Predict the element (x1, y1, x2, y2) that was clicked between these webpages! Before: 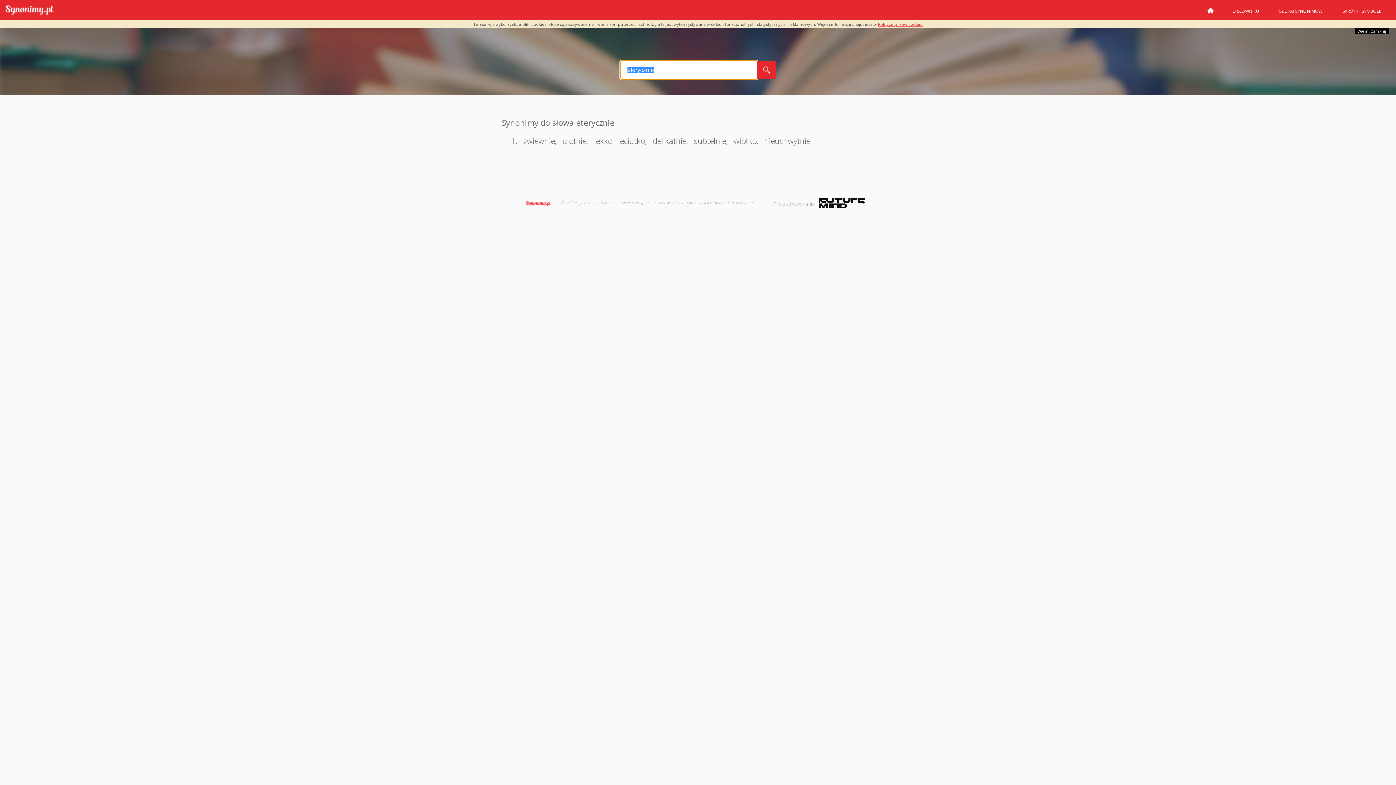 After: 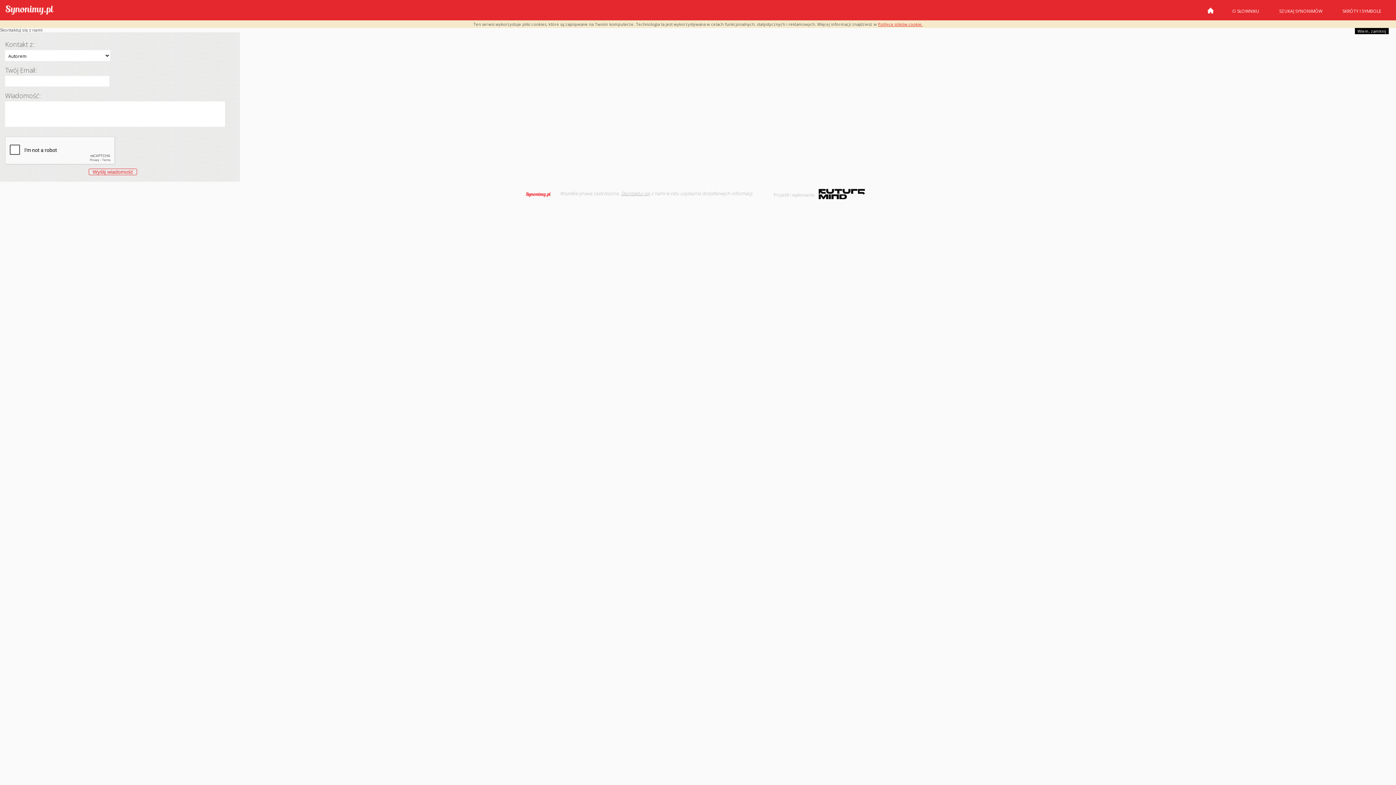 Action: bbox: (621, 199, 650, 205) label: Skontaktuj się